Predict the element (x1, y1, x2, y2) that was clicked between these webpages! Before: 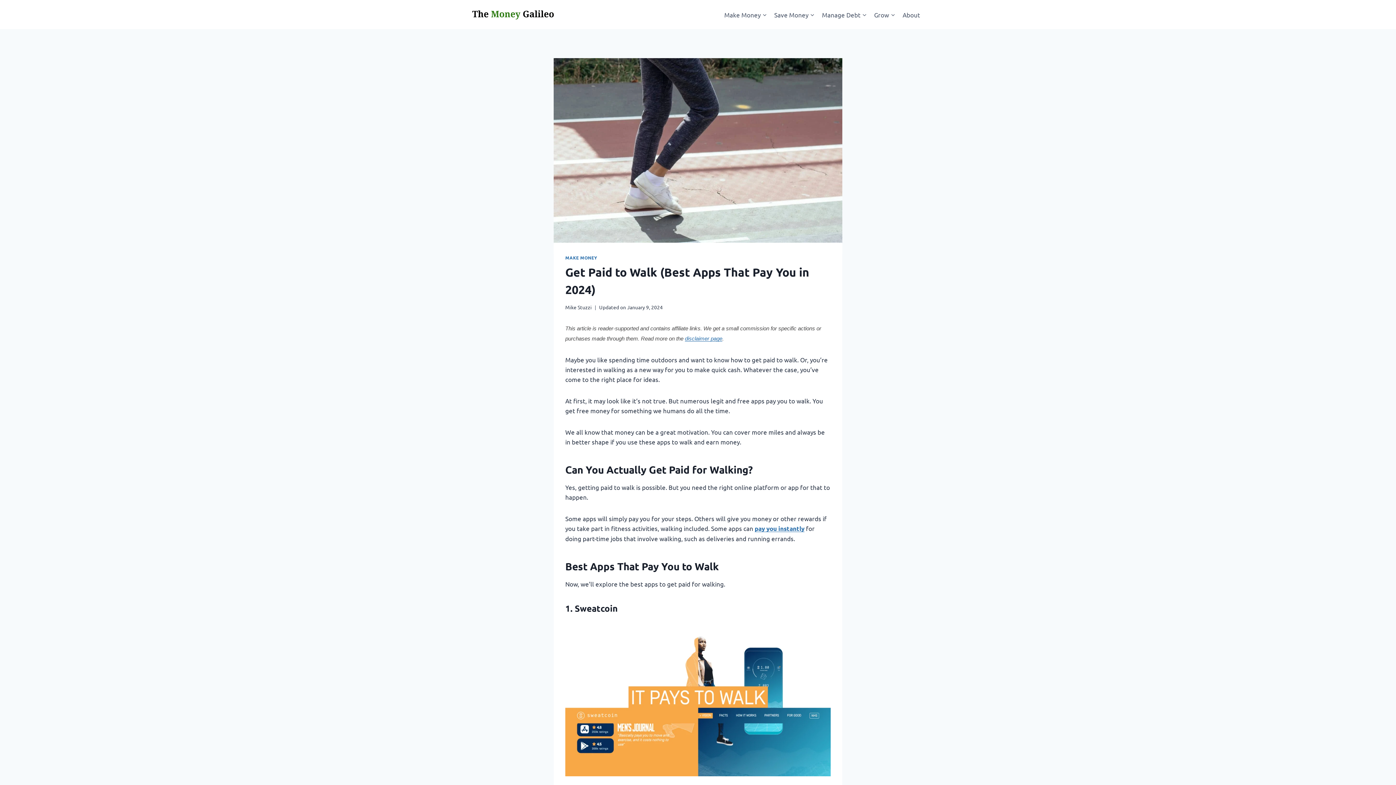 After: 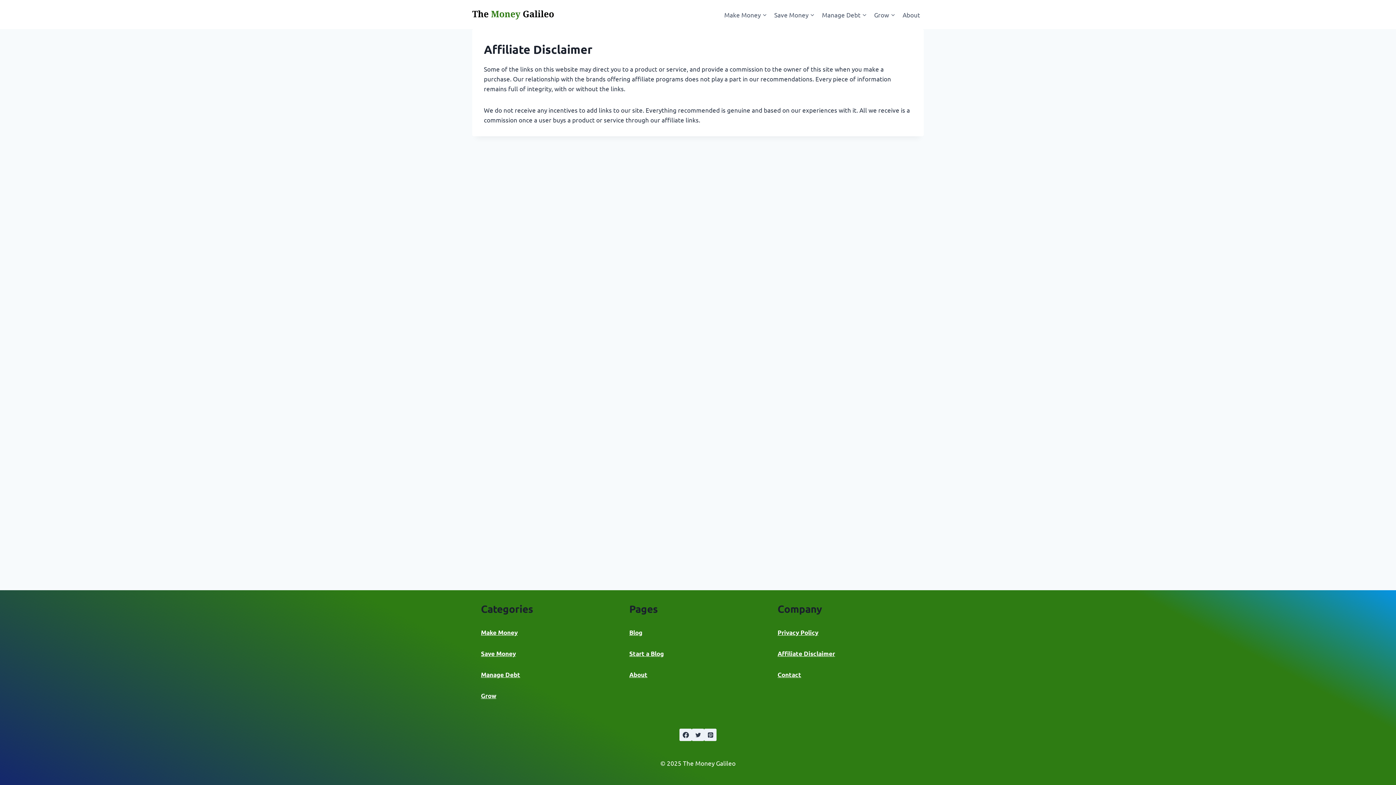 Action: label: disclaimer page bbox: (685, 335, 722, 341)